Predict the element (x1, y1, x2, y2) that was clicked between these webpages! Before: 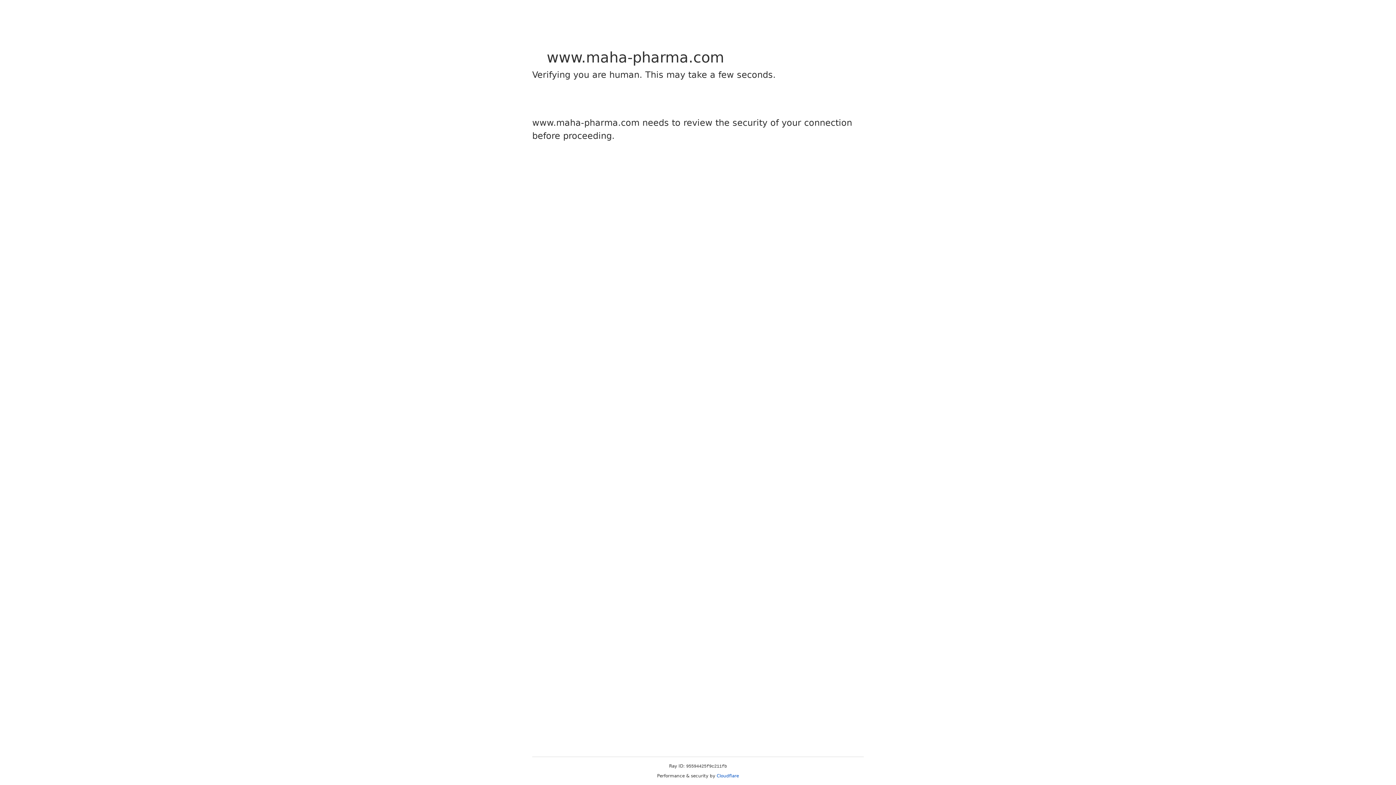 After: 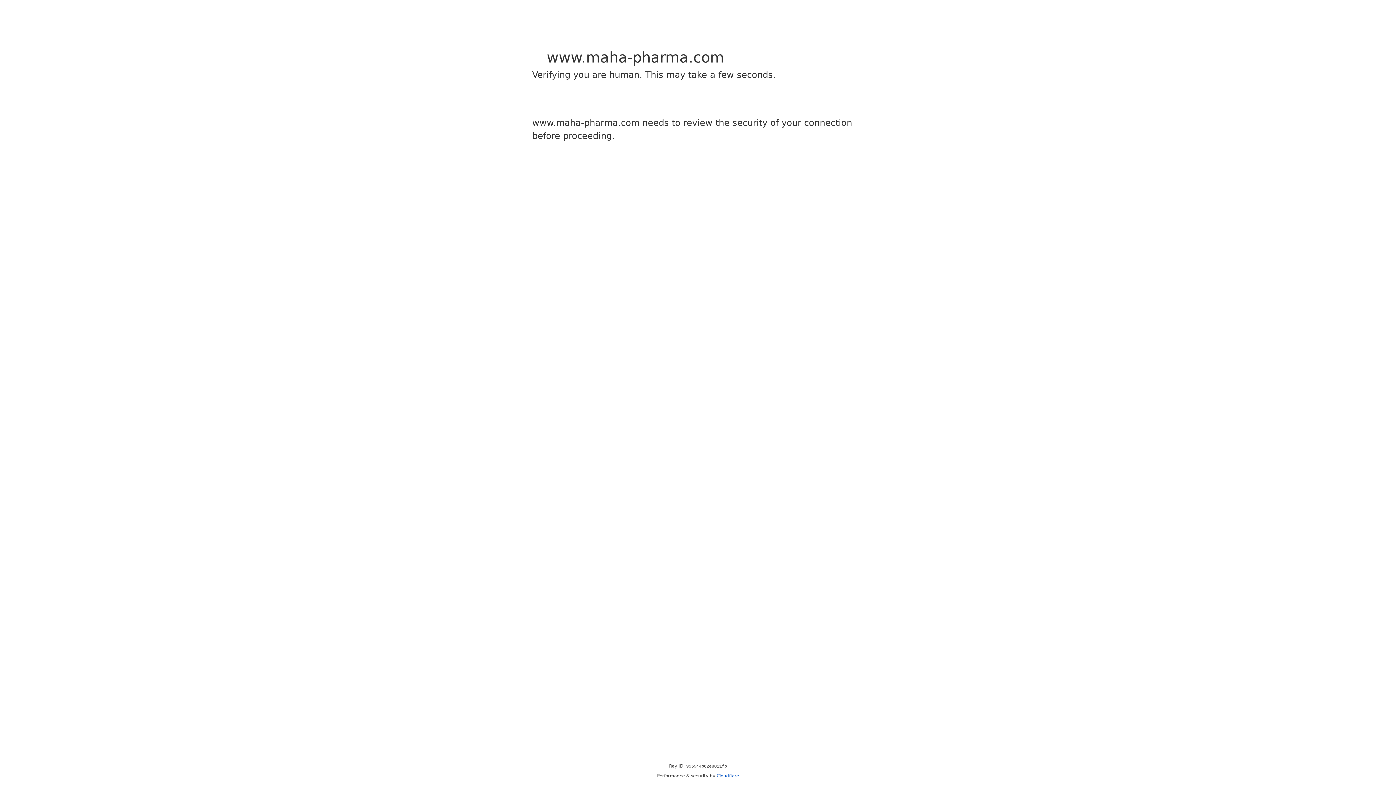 Action: bbox: (716, 773, 739, 778) label: Cloudflare